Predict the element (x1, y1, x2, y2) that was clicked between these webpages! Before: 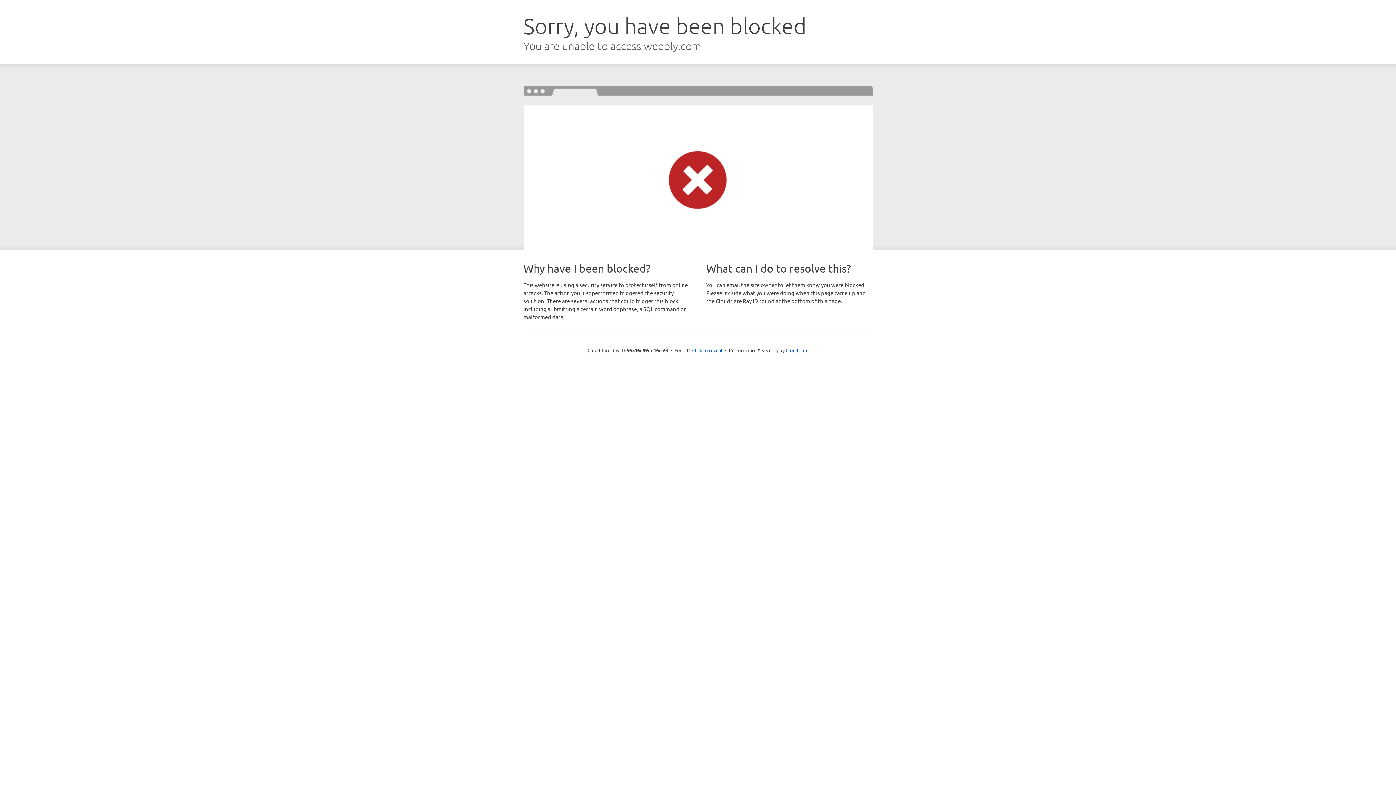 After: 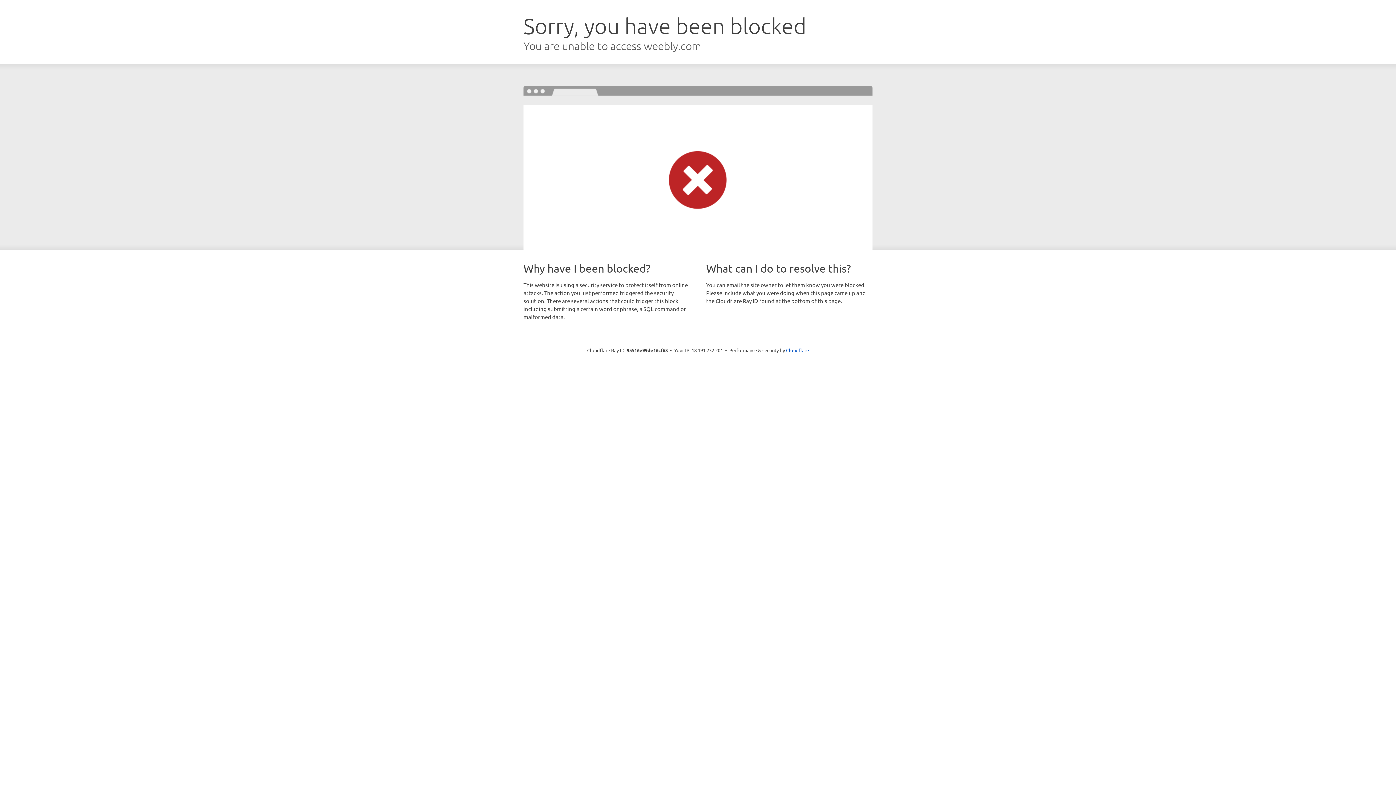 Action: bbox: (692, 346, 722, 353) label: Click to reveal